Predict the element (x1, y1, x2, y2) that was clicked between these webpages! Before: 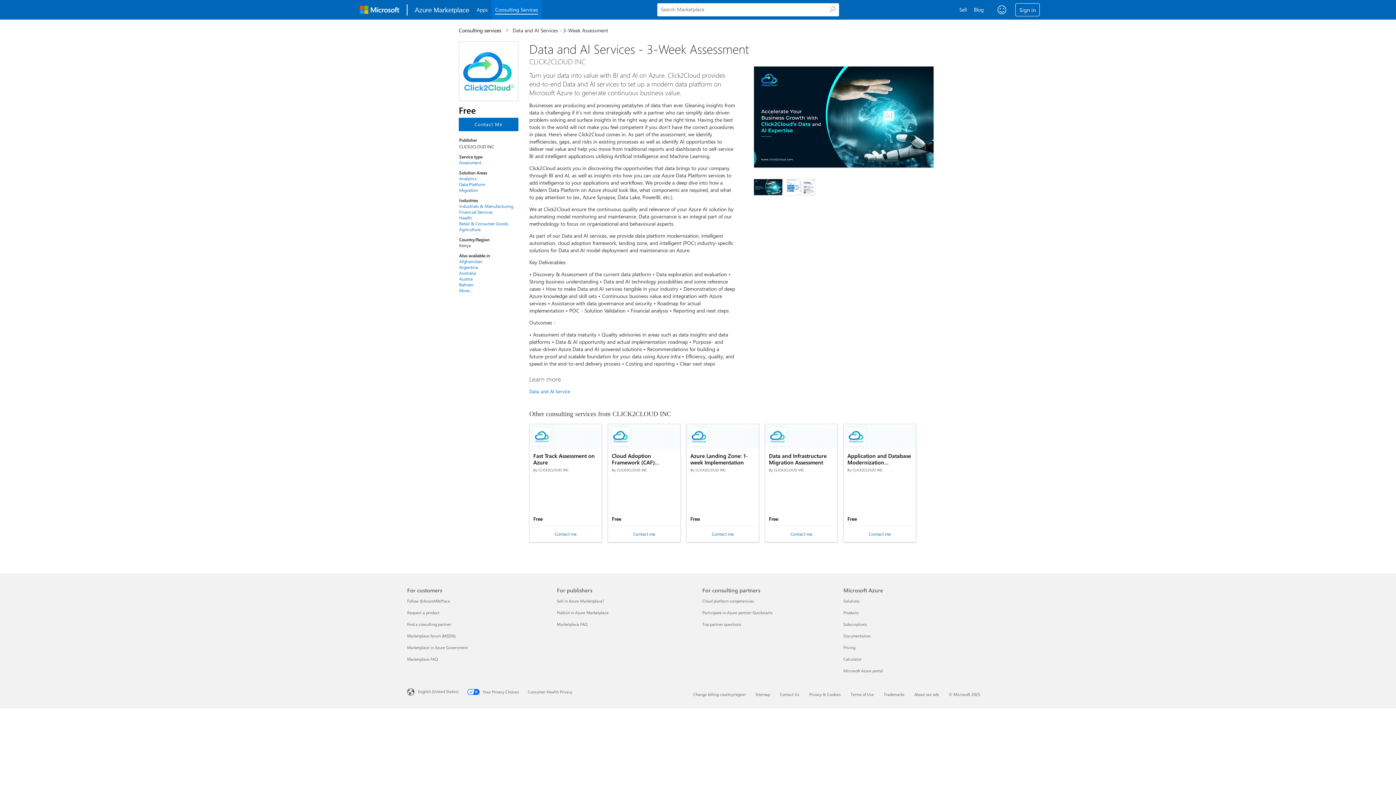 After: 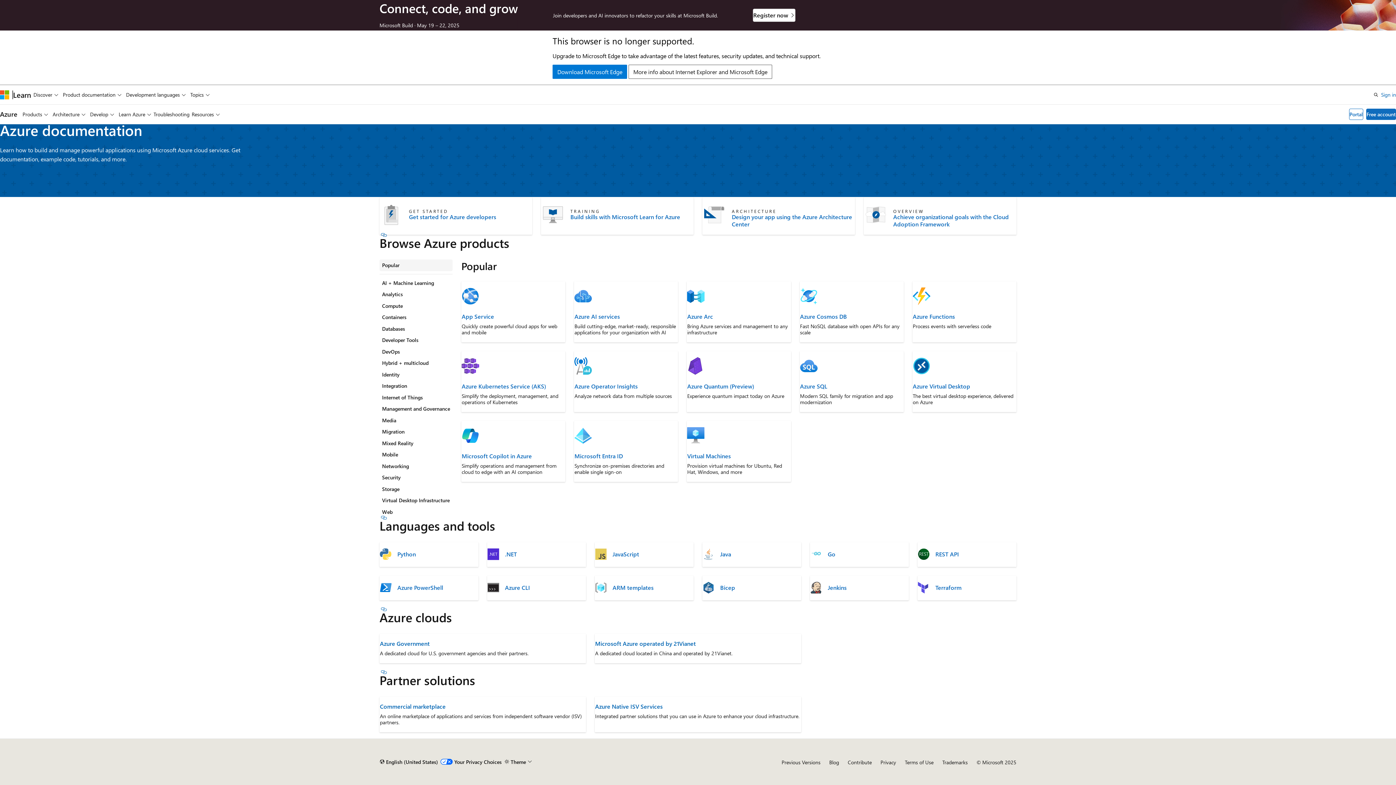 Action: label: Documentation Microsoft Azure bbox: (843, 633, 870, 638)